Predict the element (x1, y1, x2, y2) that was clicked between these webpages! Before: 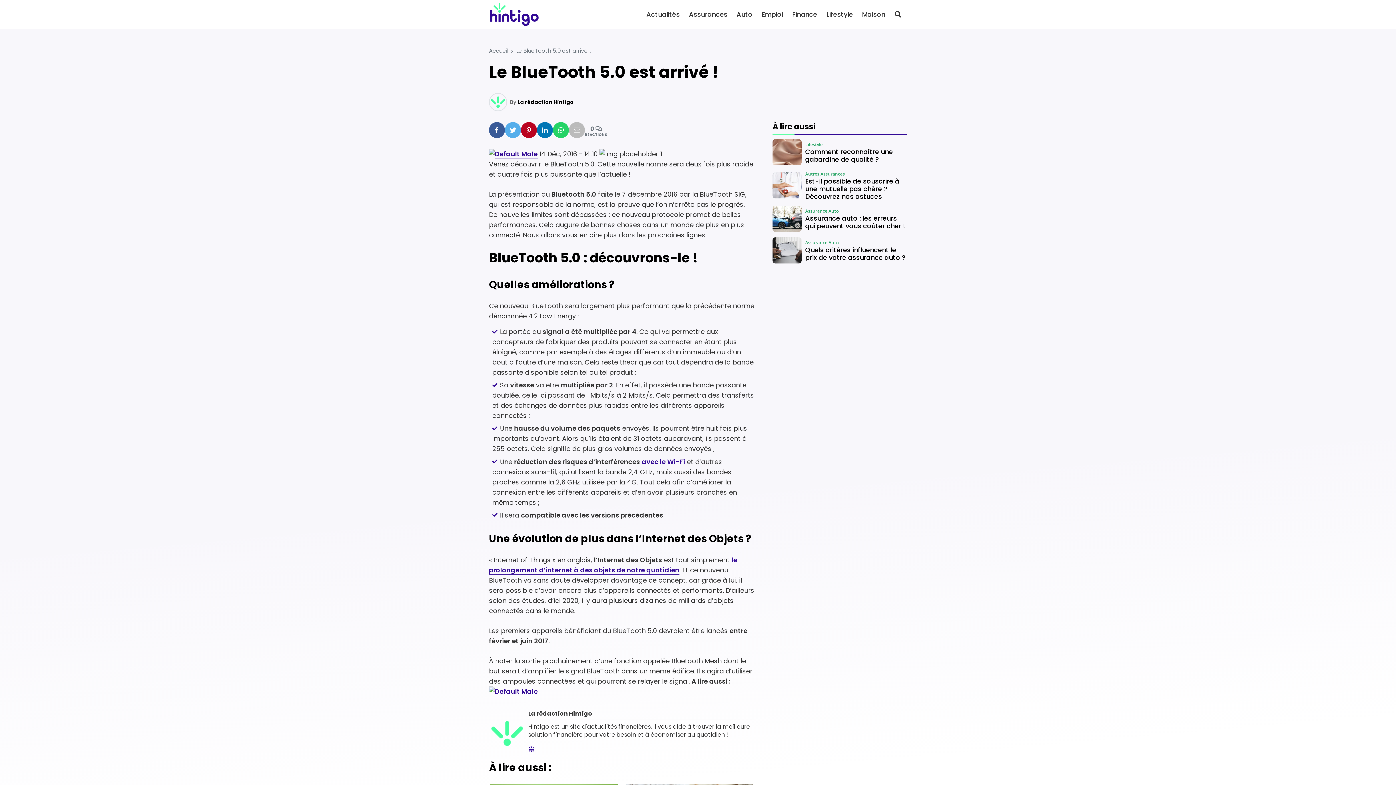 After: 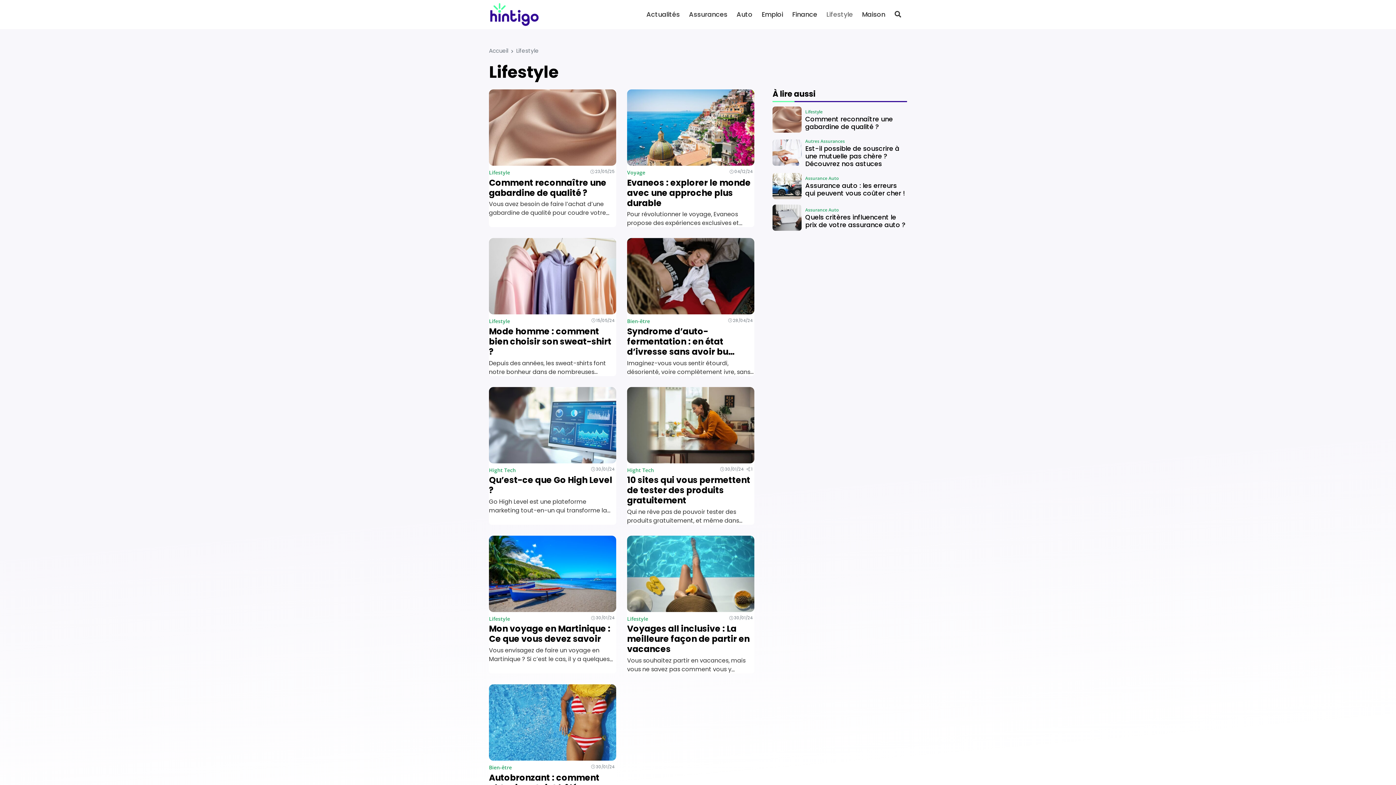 Action: label: Lifestyle bbox: (822, 7, 856, 21)